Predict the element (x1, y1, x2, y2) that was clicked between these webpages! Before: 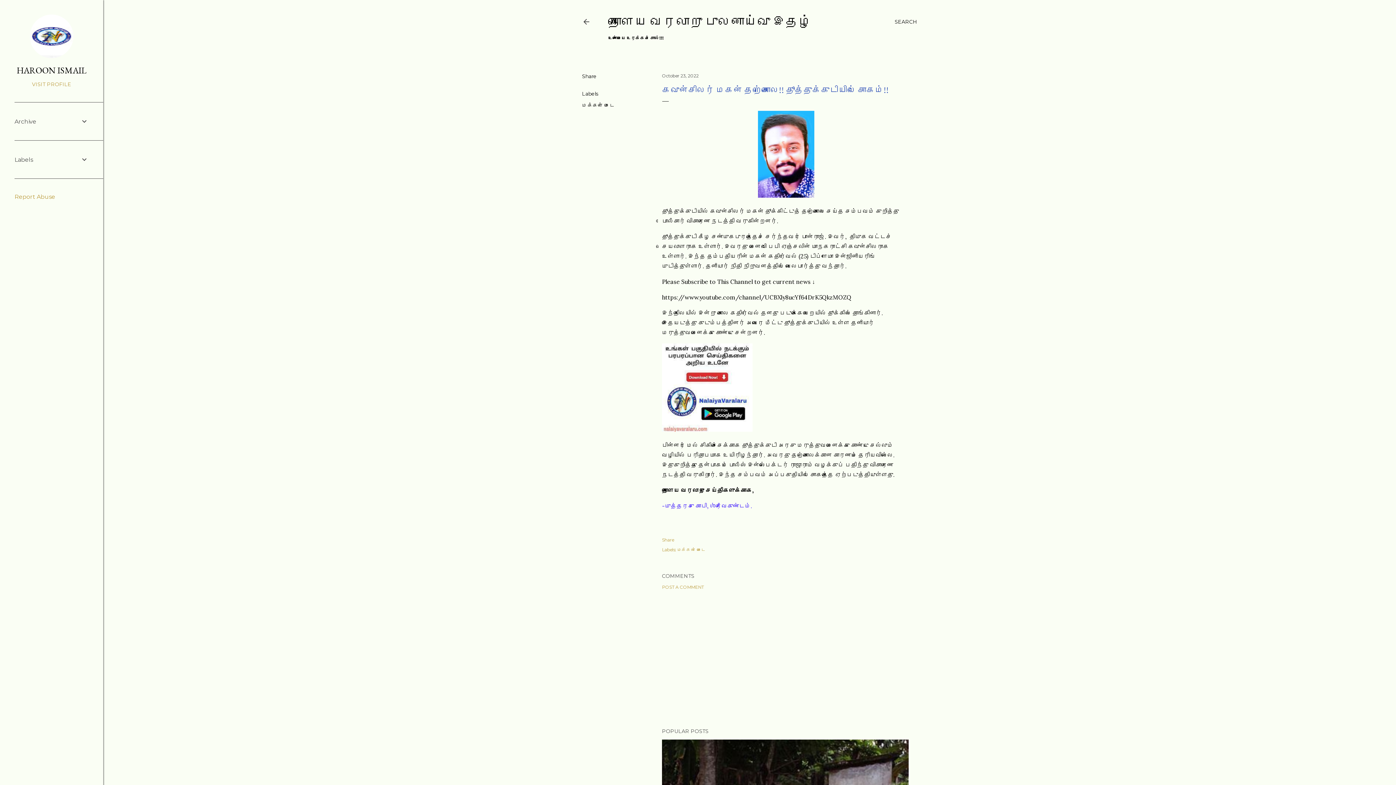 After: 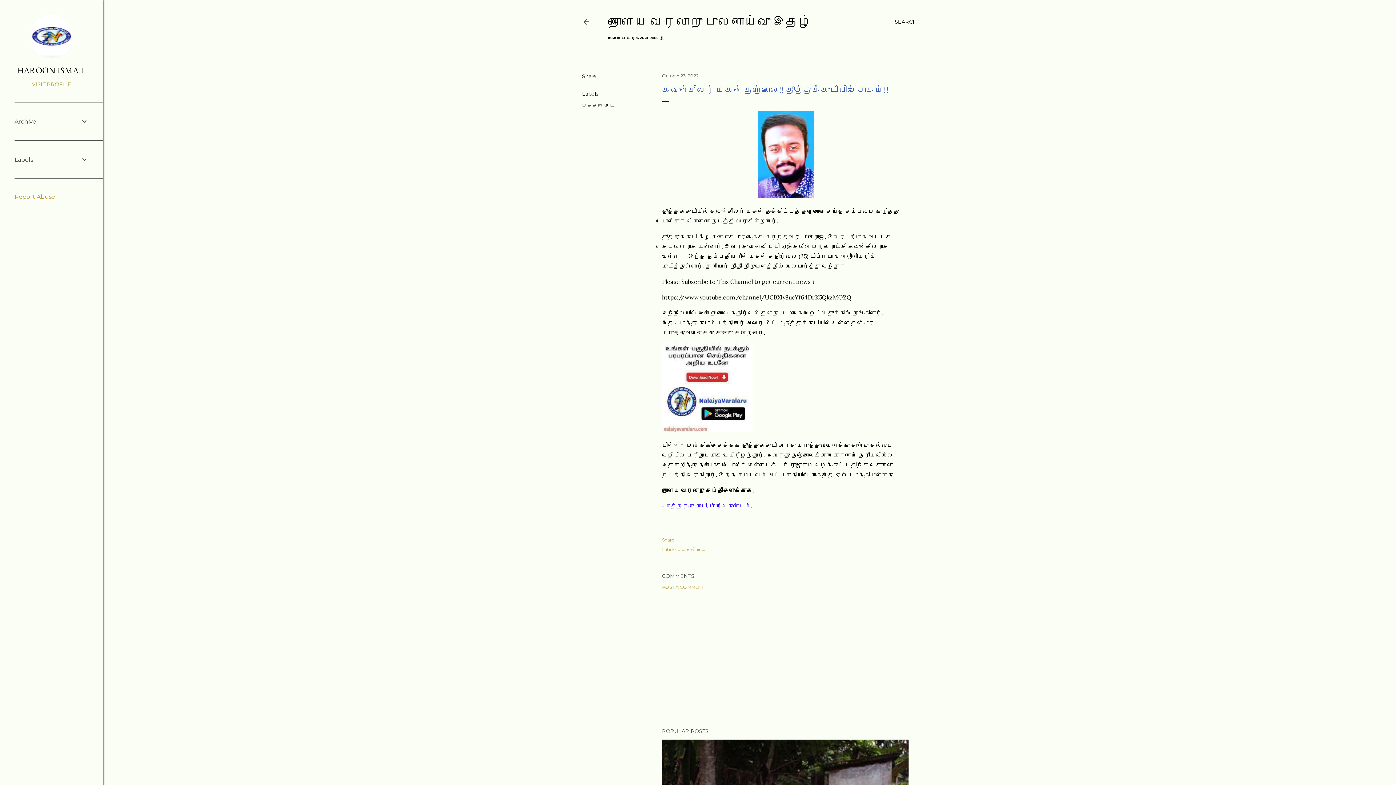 Action: bbox: (662, 73, 698, 78) label: October 23, 2022